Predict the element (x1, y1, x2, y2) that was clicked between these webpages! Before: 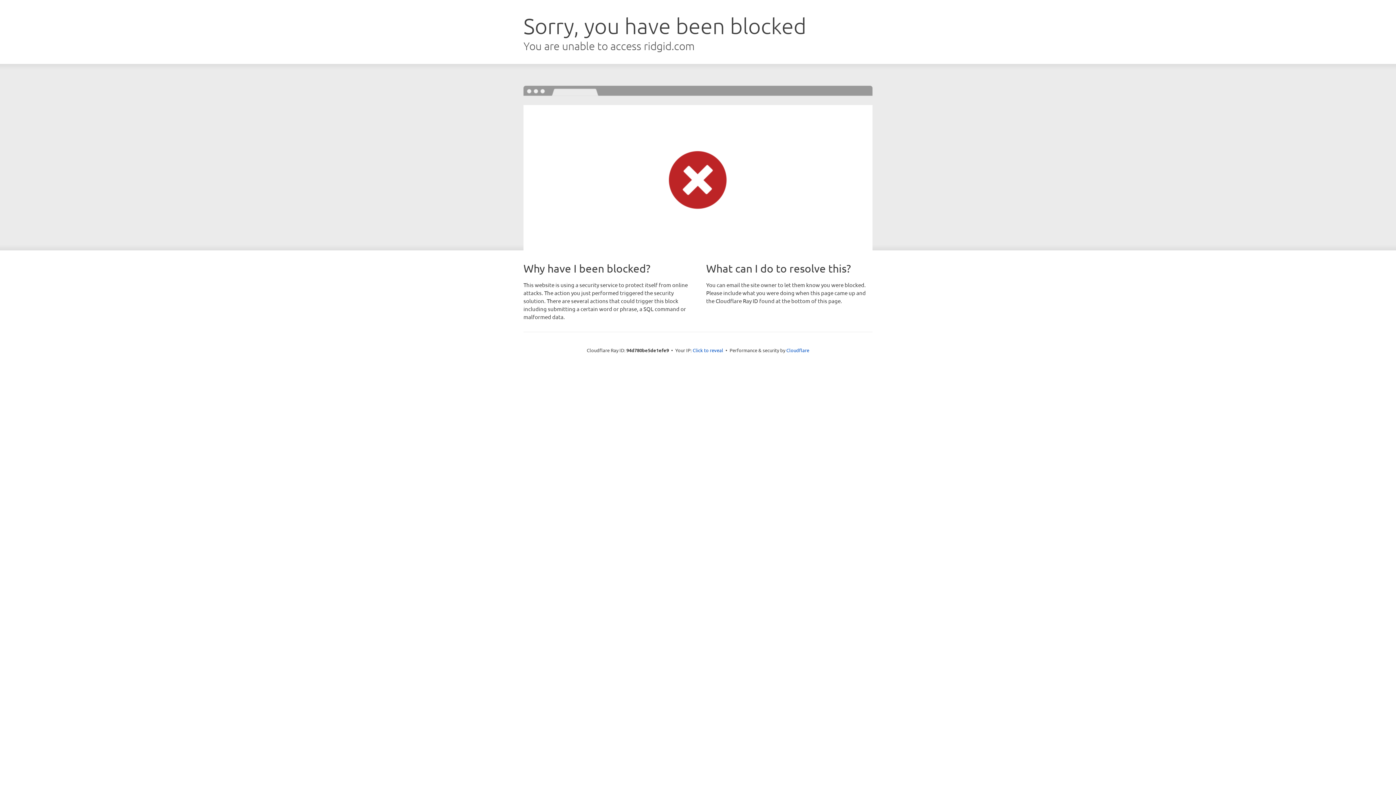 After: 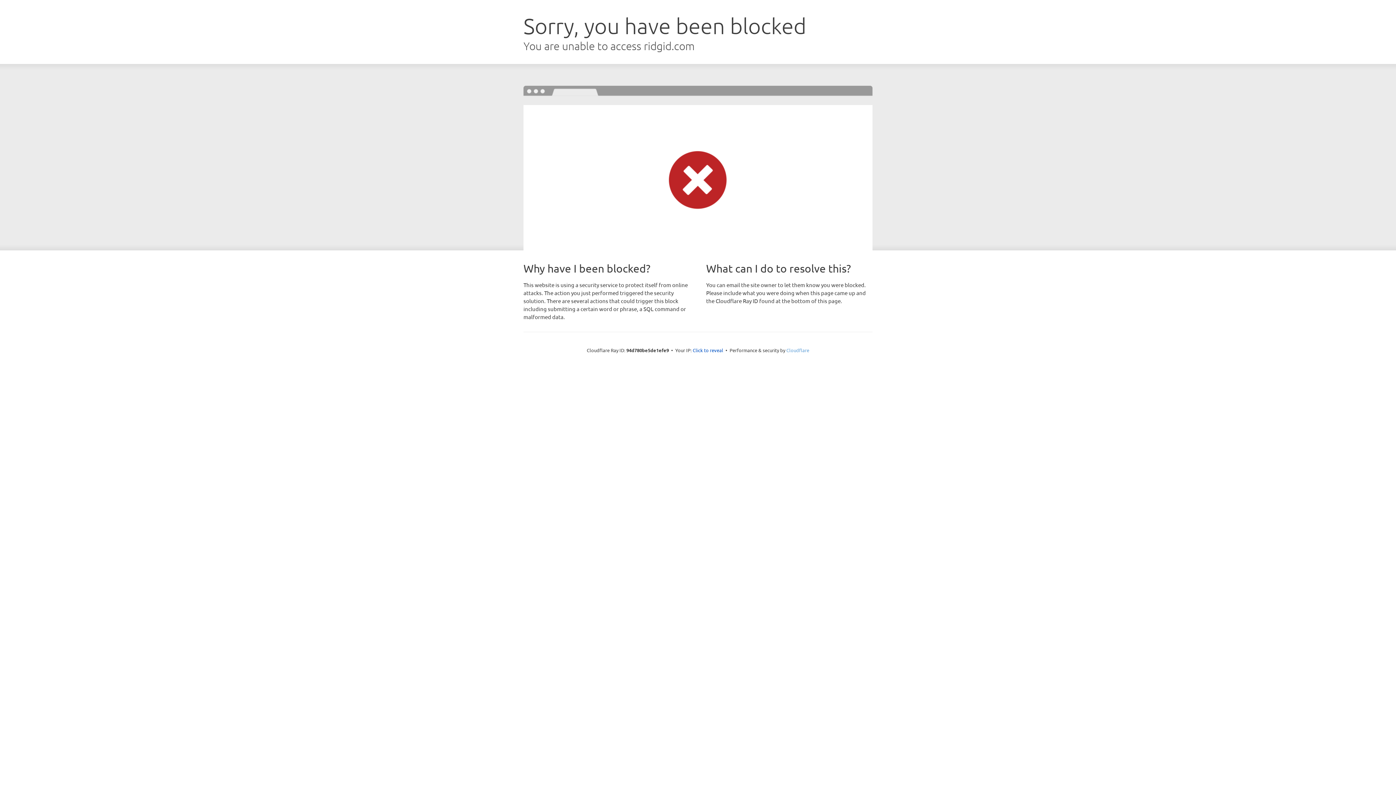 Action: bbox: (786, 347, 809, 353) label: Cloudflare